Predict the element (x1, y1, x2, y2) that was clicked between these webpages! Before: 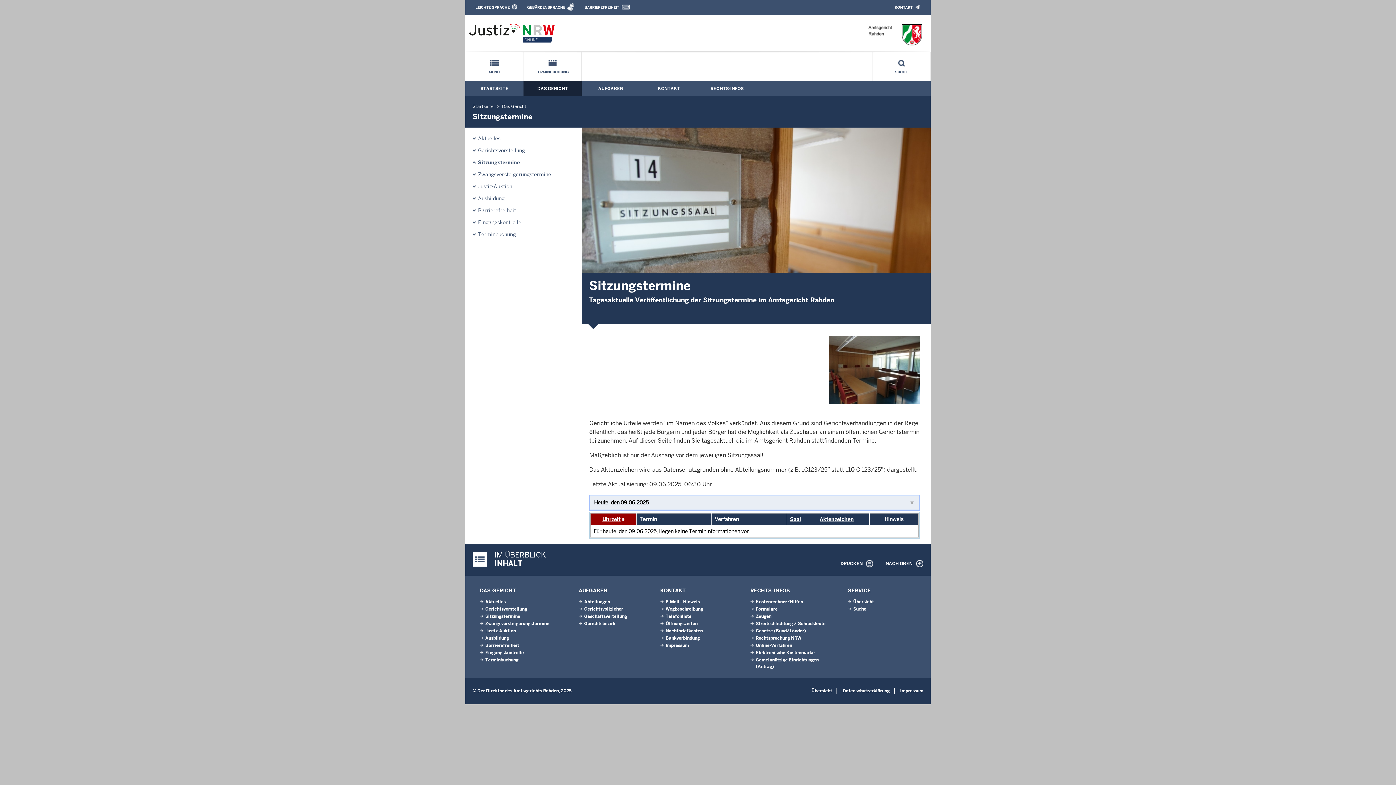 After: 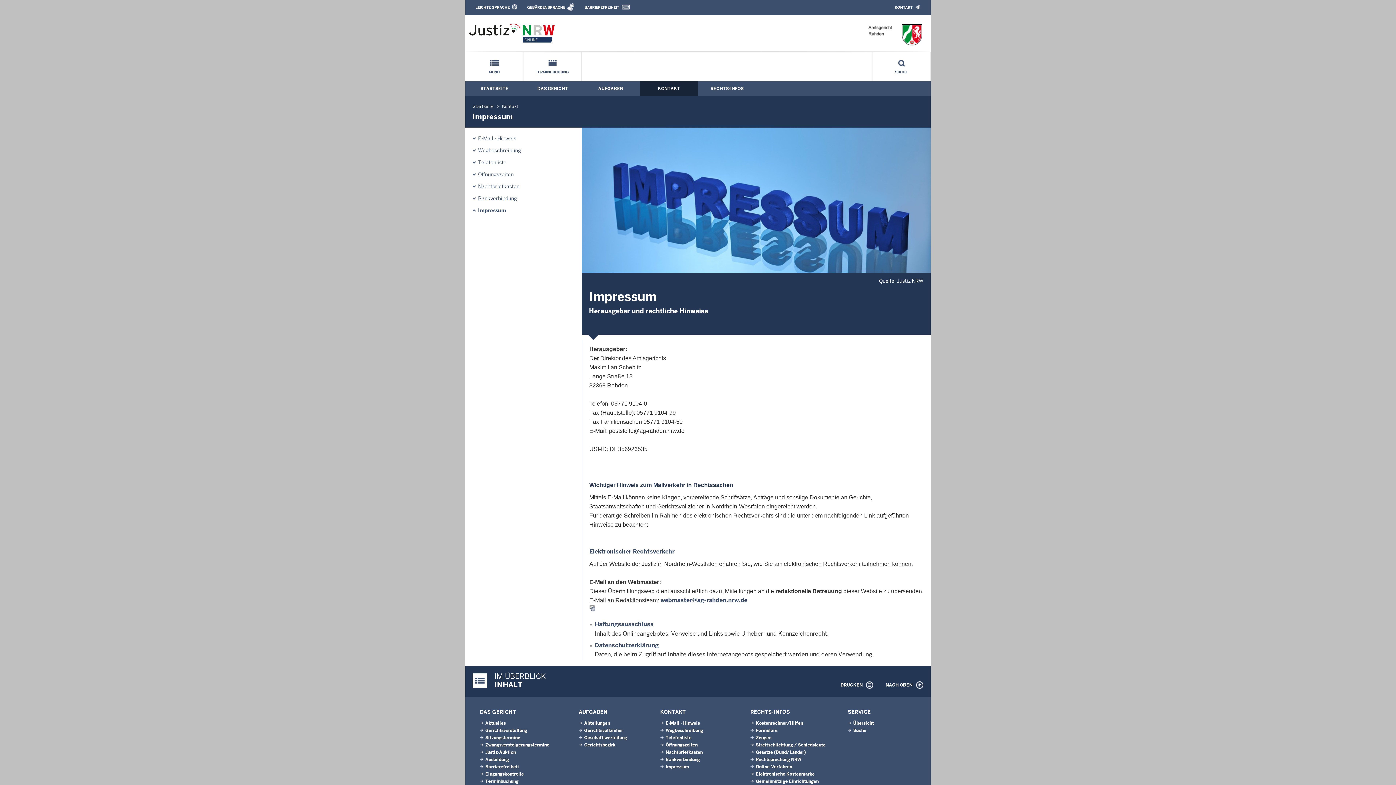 Action: label: Impressum bbox: (665, 642, 689, 648)